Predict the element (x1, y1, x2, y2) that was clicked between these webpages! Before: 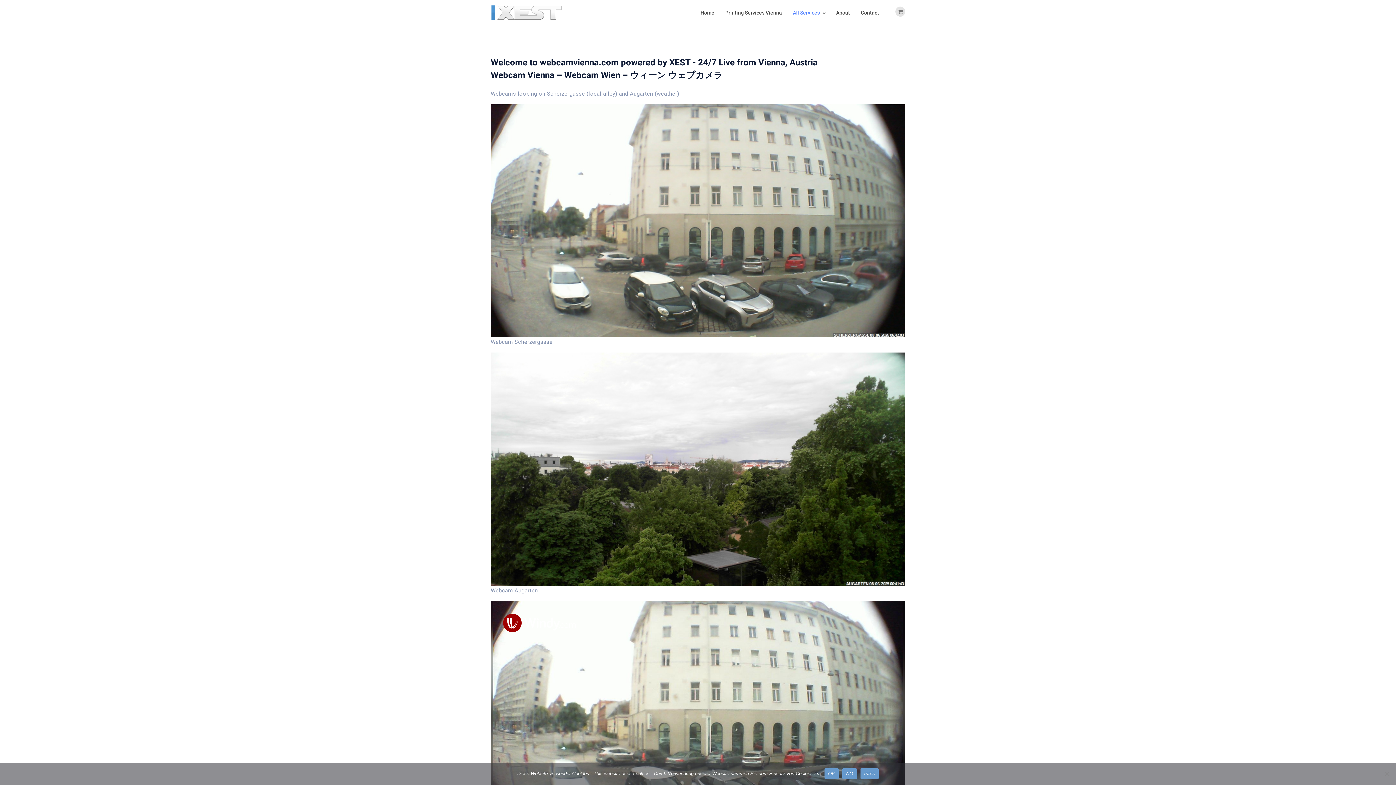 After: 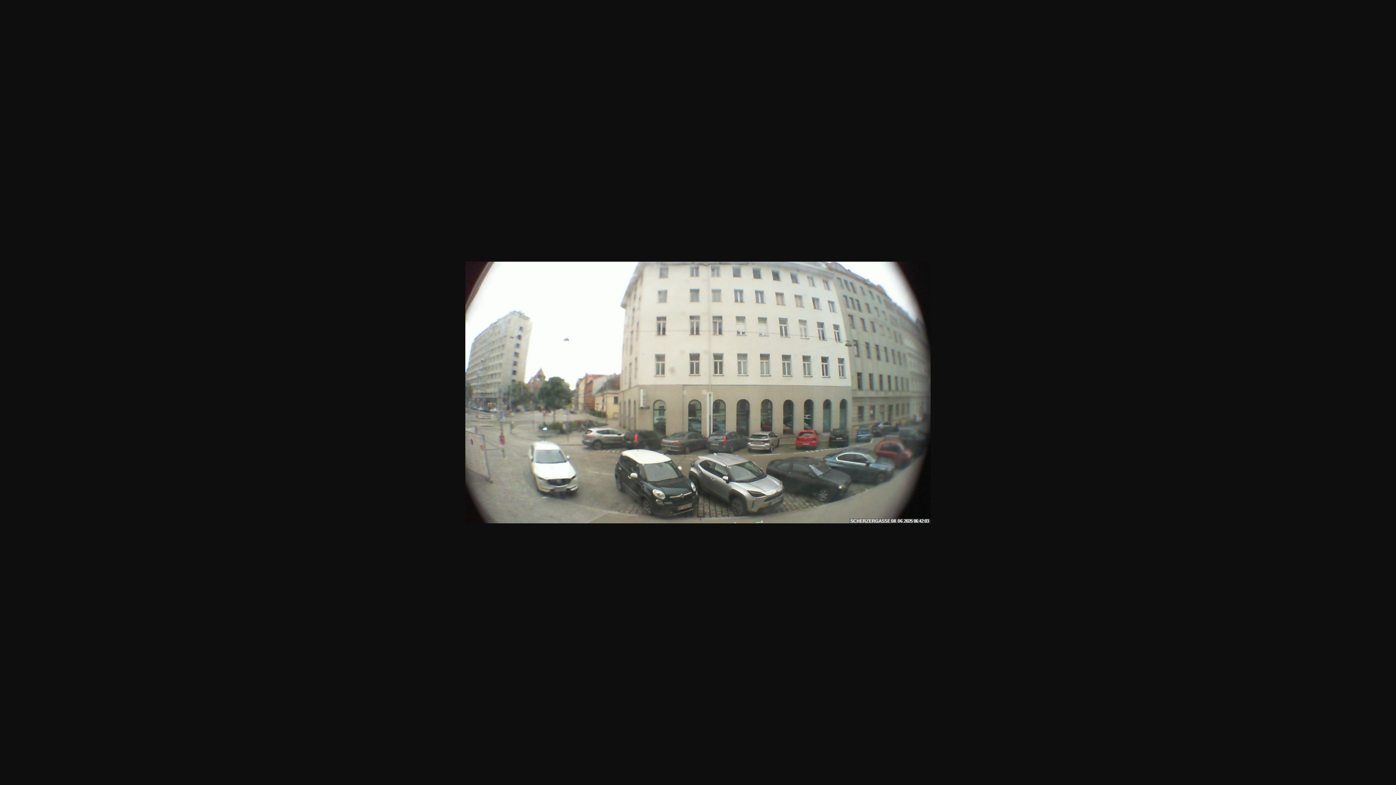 Action: bbox: (490, 217, 905, 223)